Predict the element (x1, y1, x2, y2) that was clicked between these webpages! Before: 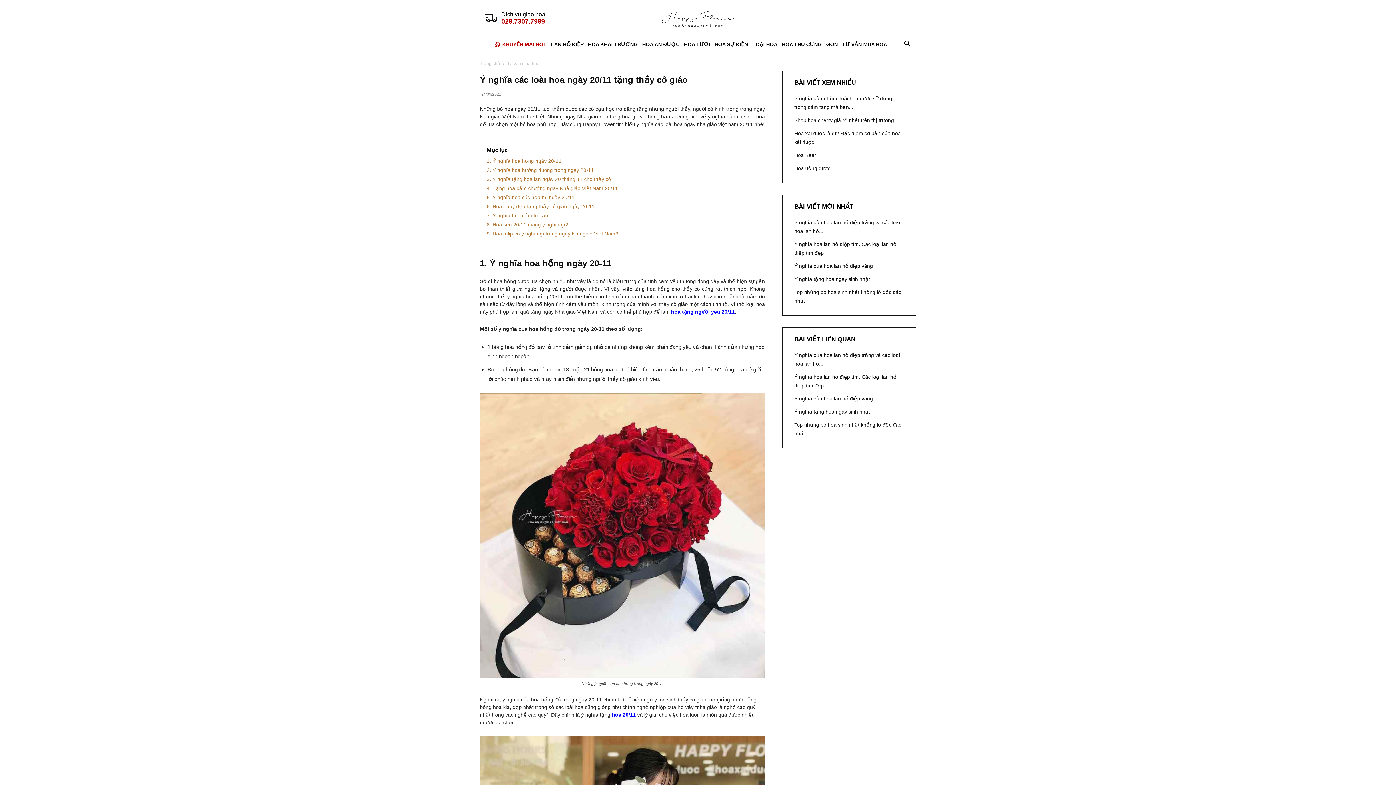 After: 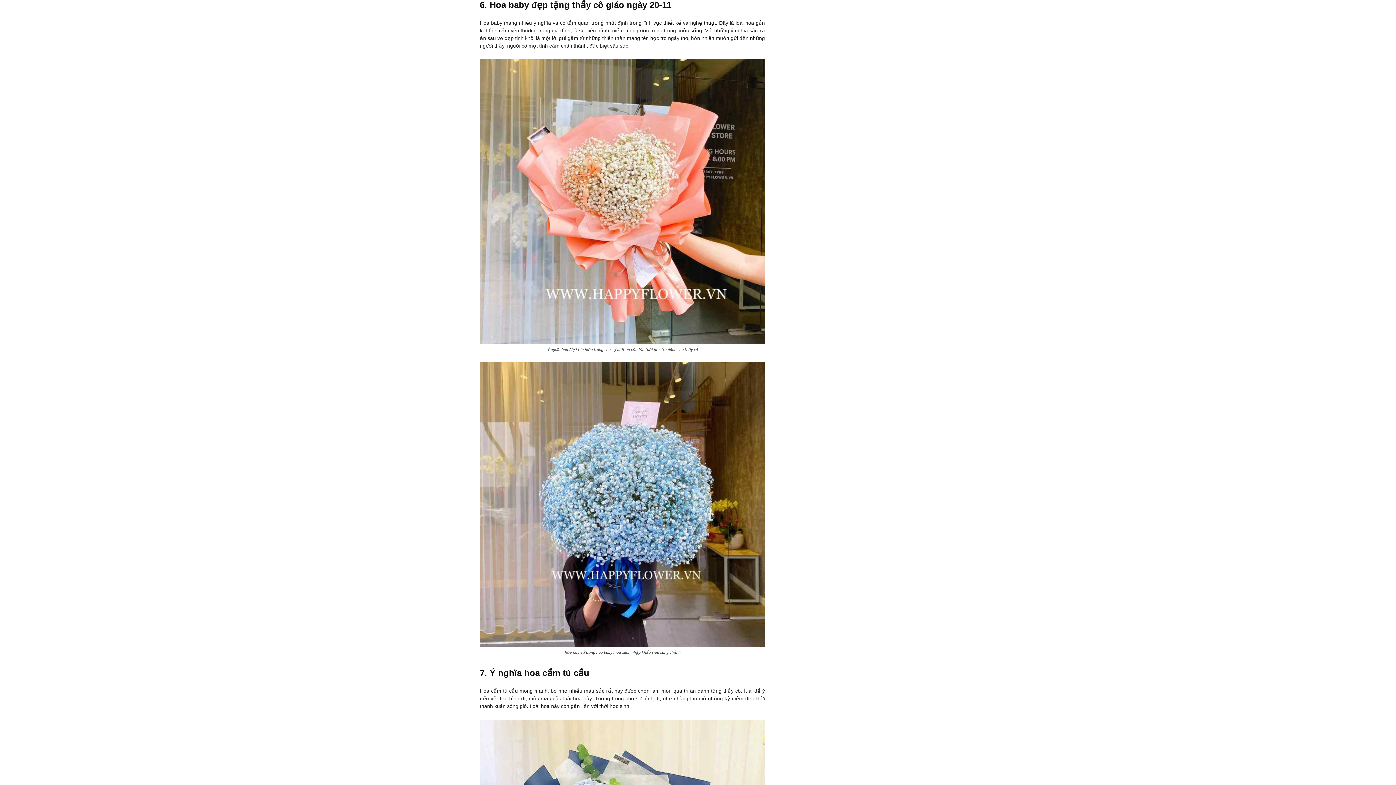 Action: label: 6. Hoa baby đẹp tặng thầy cô giáo ngày 20-11 bbox: (486, 204, 594, 209)